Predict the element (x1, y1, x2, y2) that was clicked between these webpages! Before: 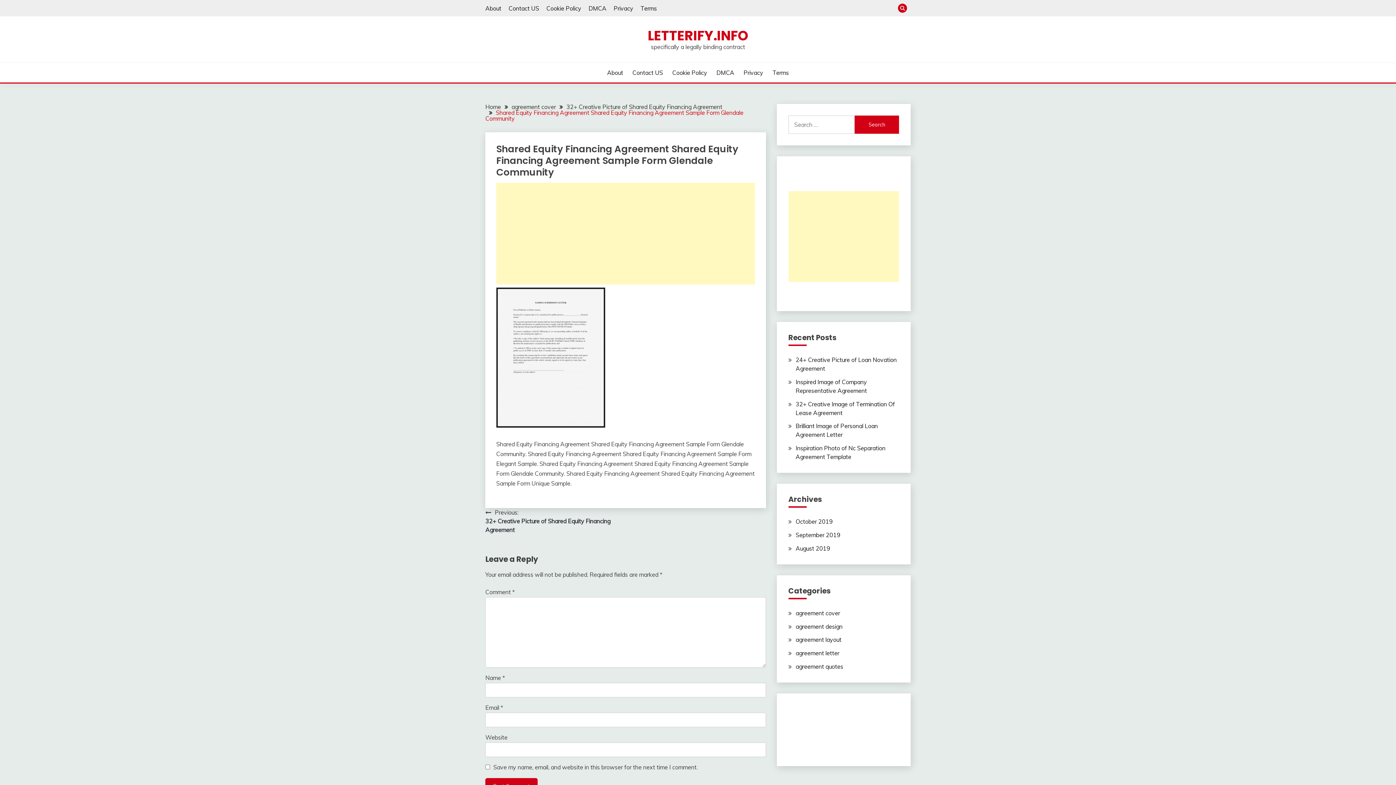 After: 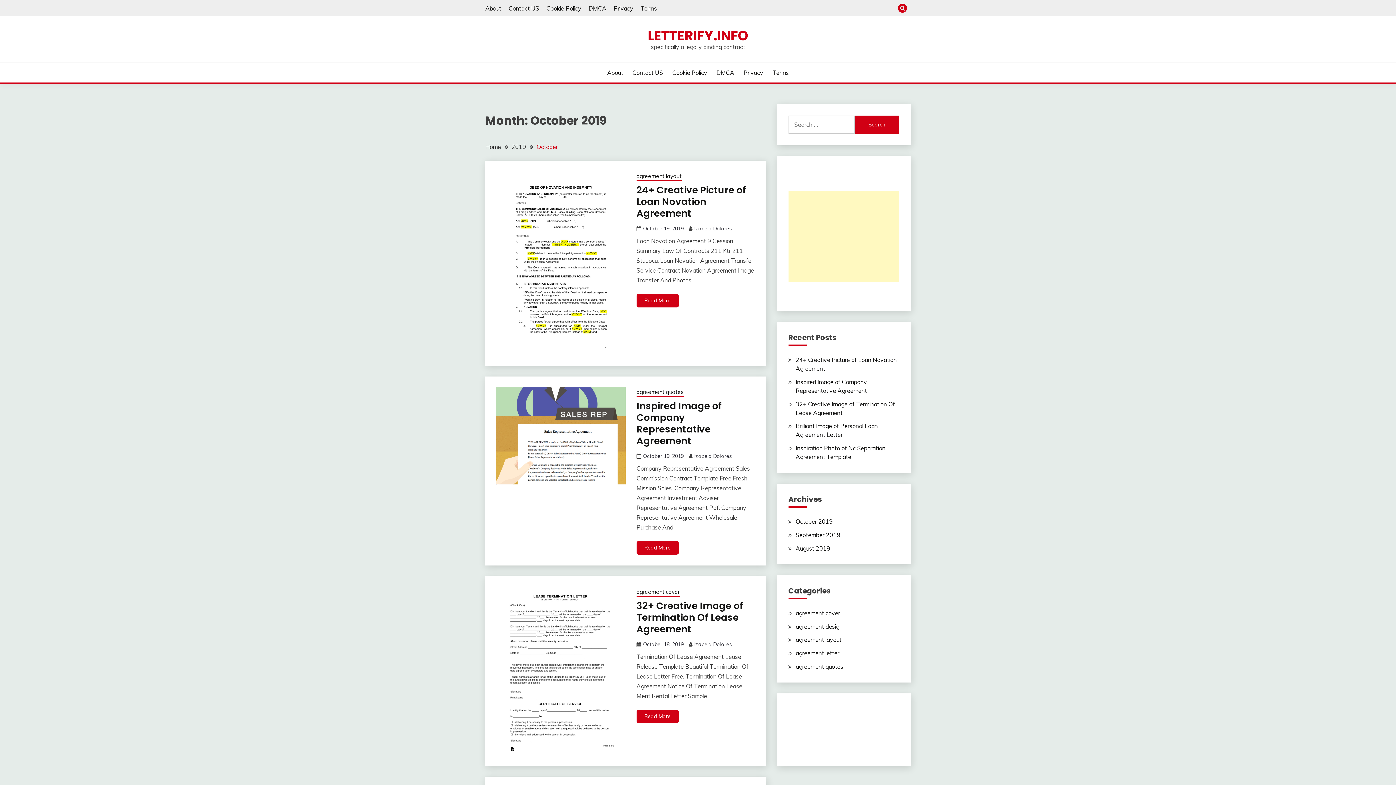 Action: bbox: (795, 518, 832, 525) label: October 2019